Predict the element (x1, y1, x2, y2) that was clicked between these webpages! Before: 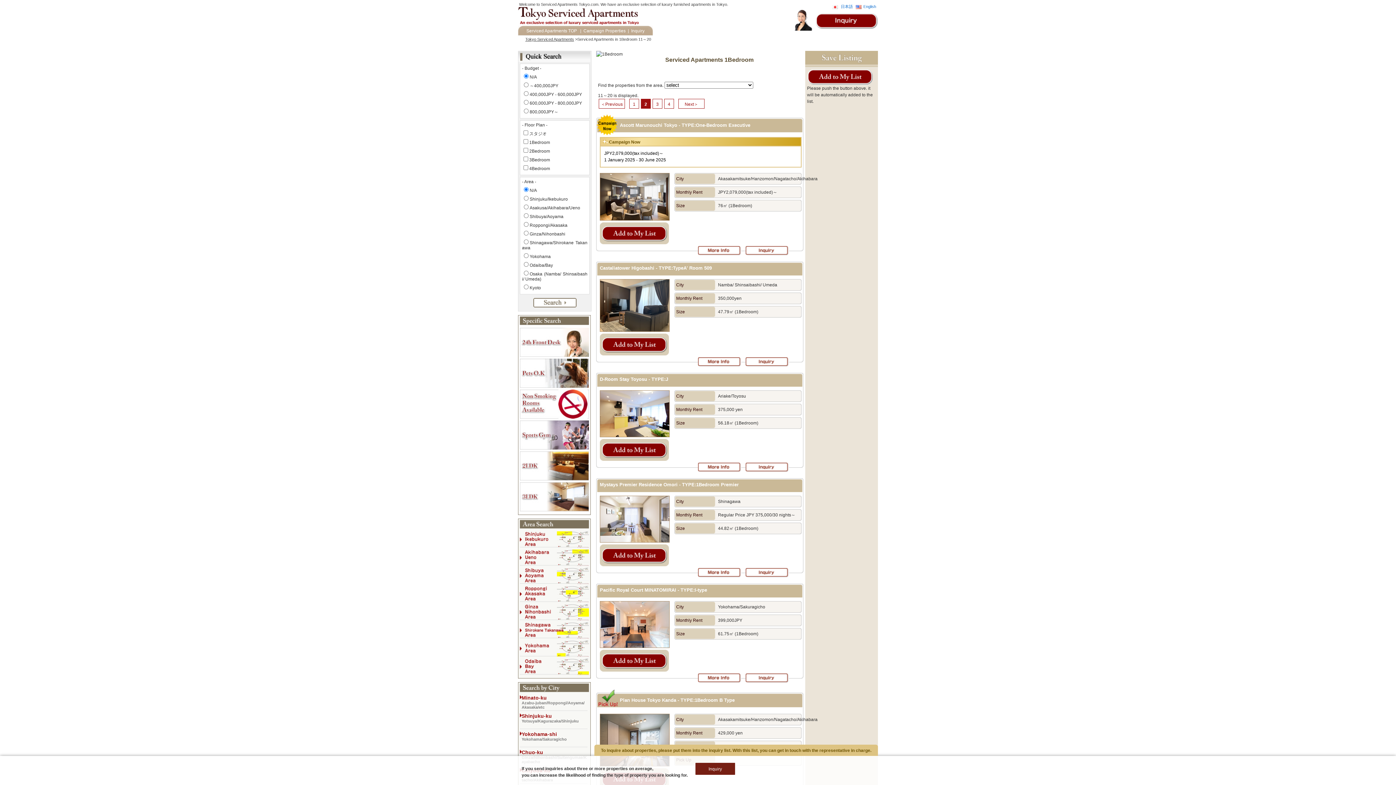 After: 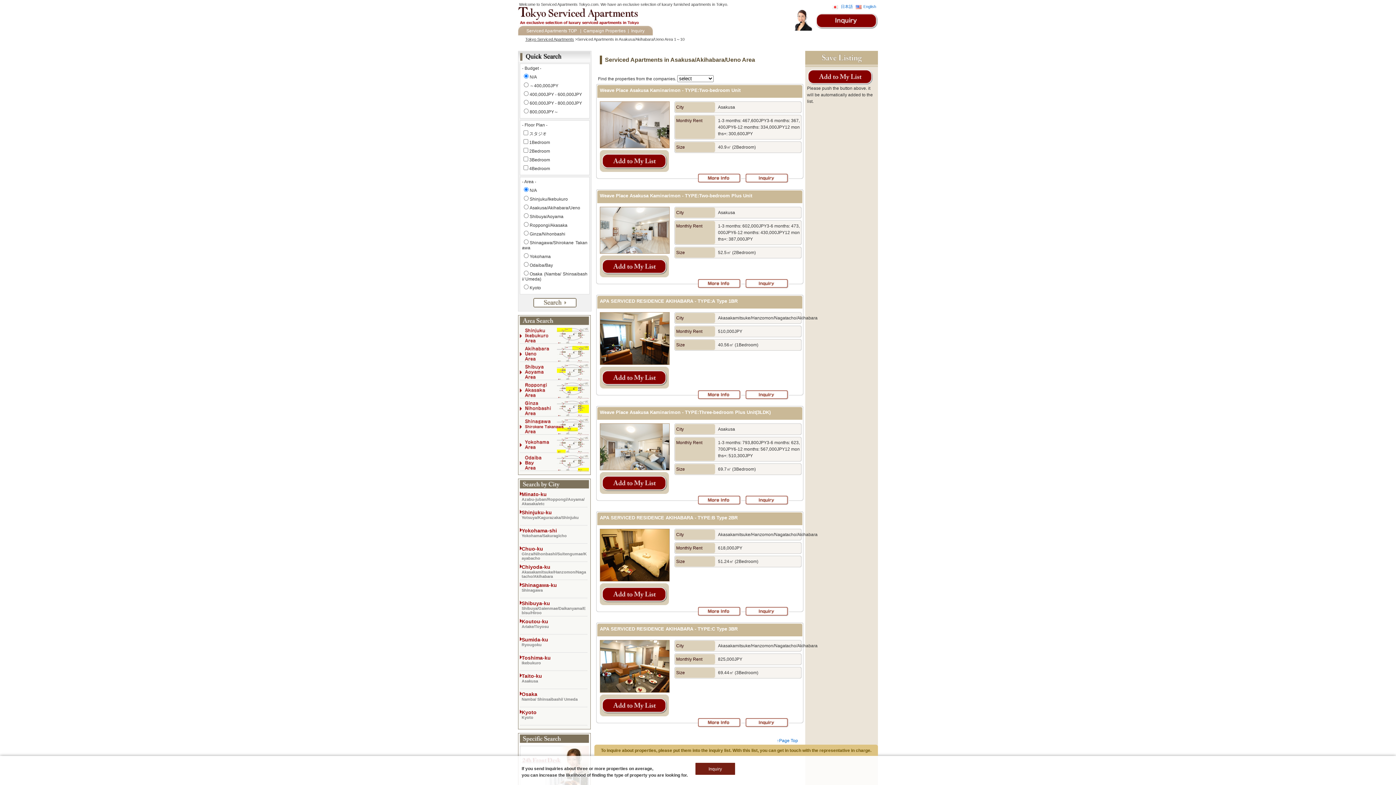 Action: bbox: (520, 562, 589, 567)